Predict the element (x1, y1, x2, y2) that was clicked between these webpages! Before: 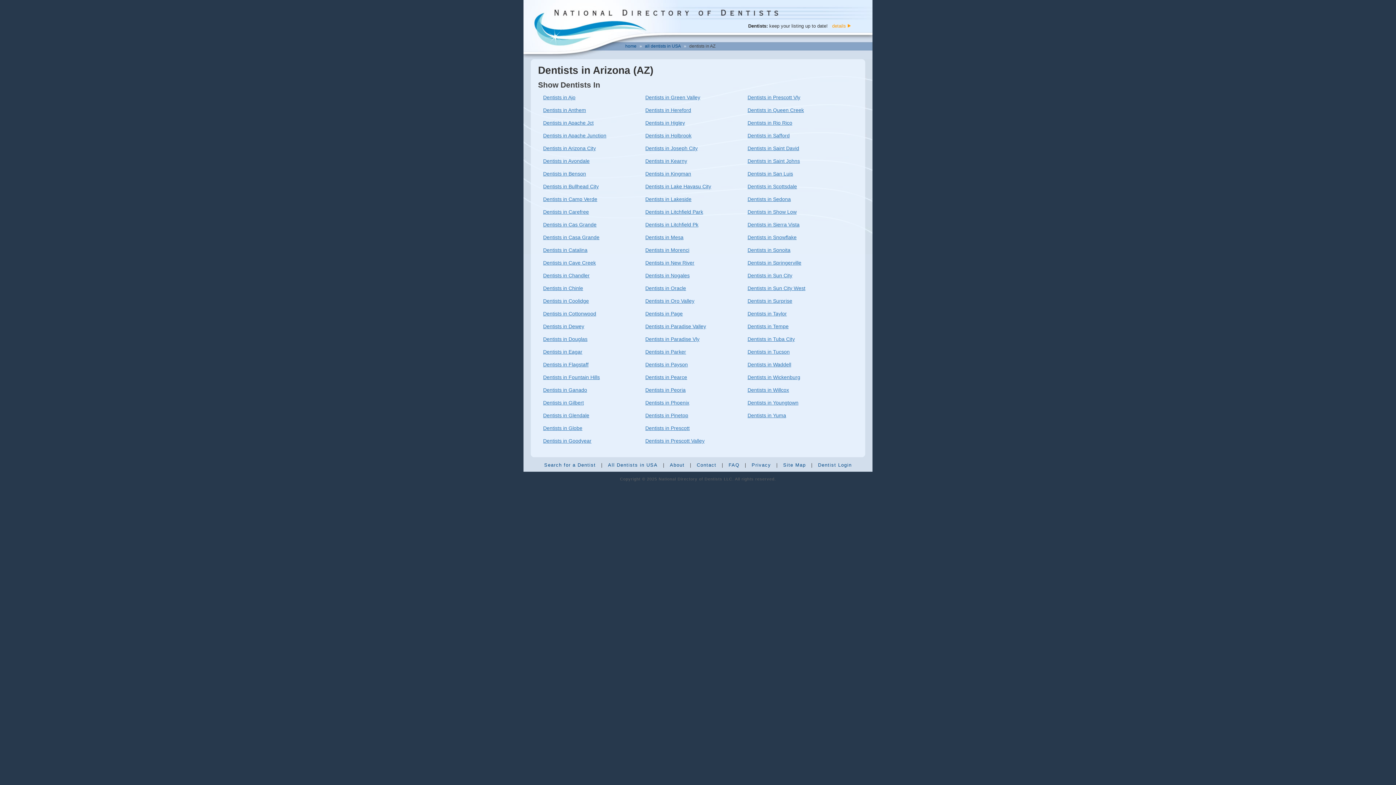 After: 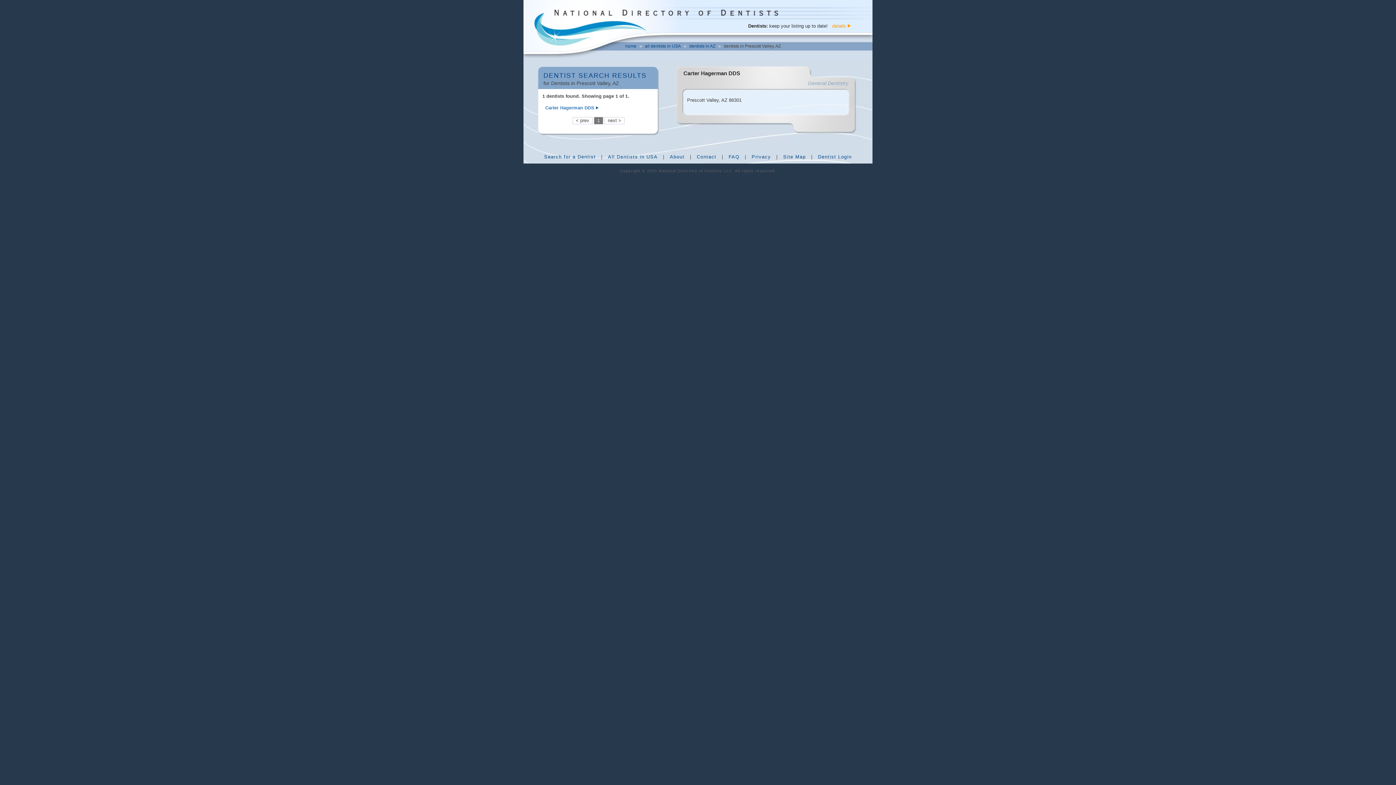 Action: bbox: (645, 438, 704, 443) label: Dentists in Prescott Valley